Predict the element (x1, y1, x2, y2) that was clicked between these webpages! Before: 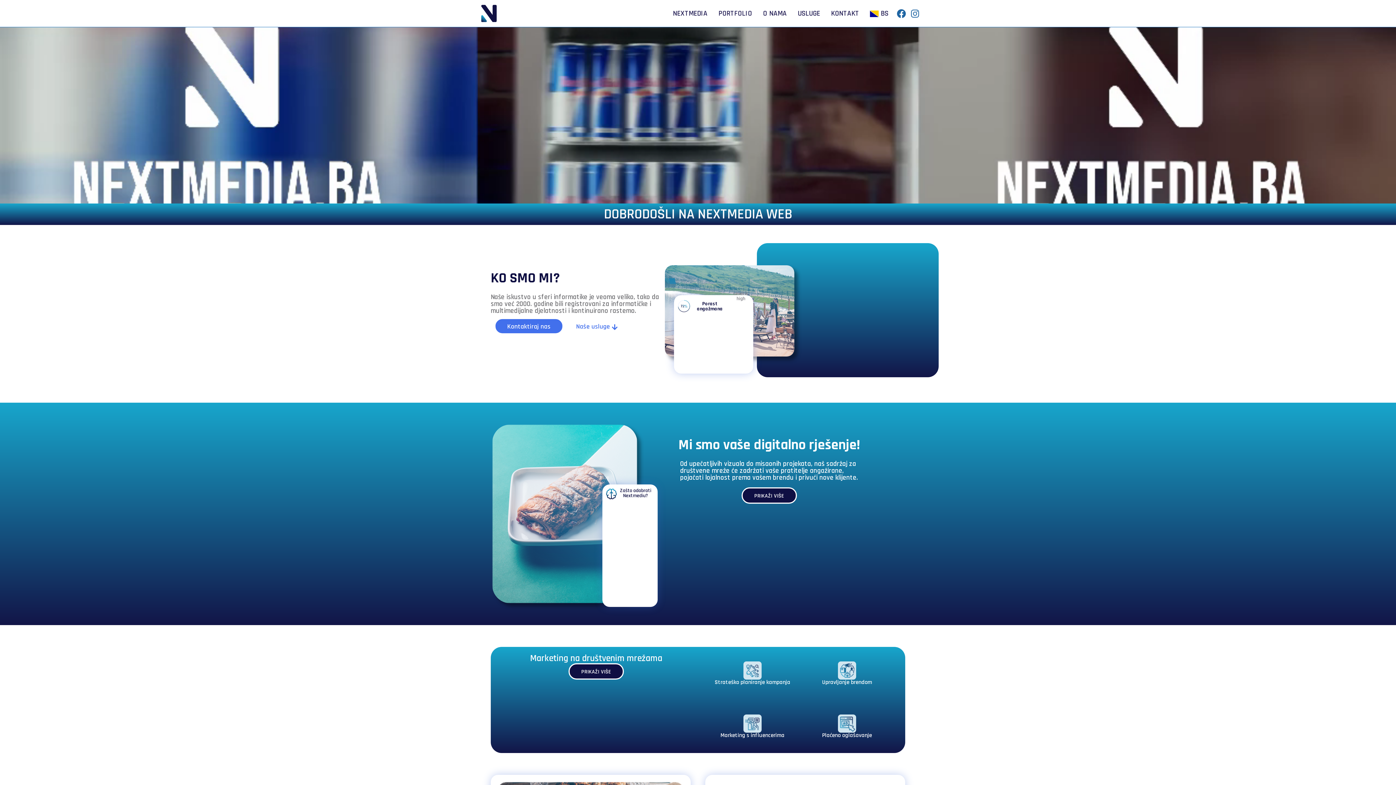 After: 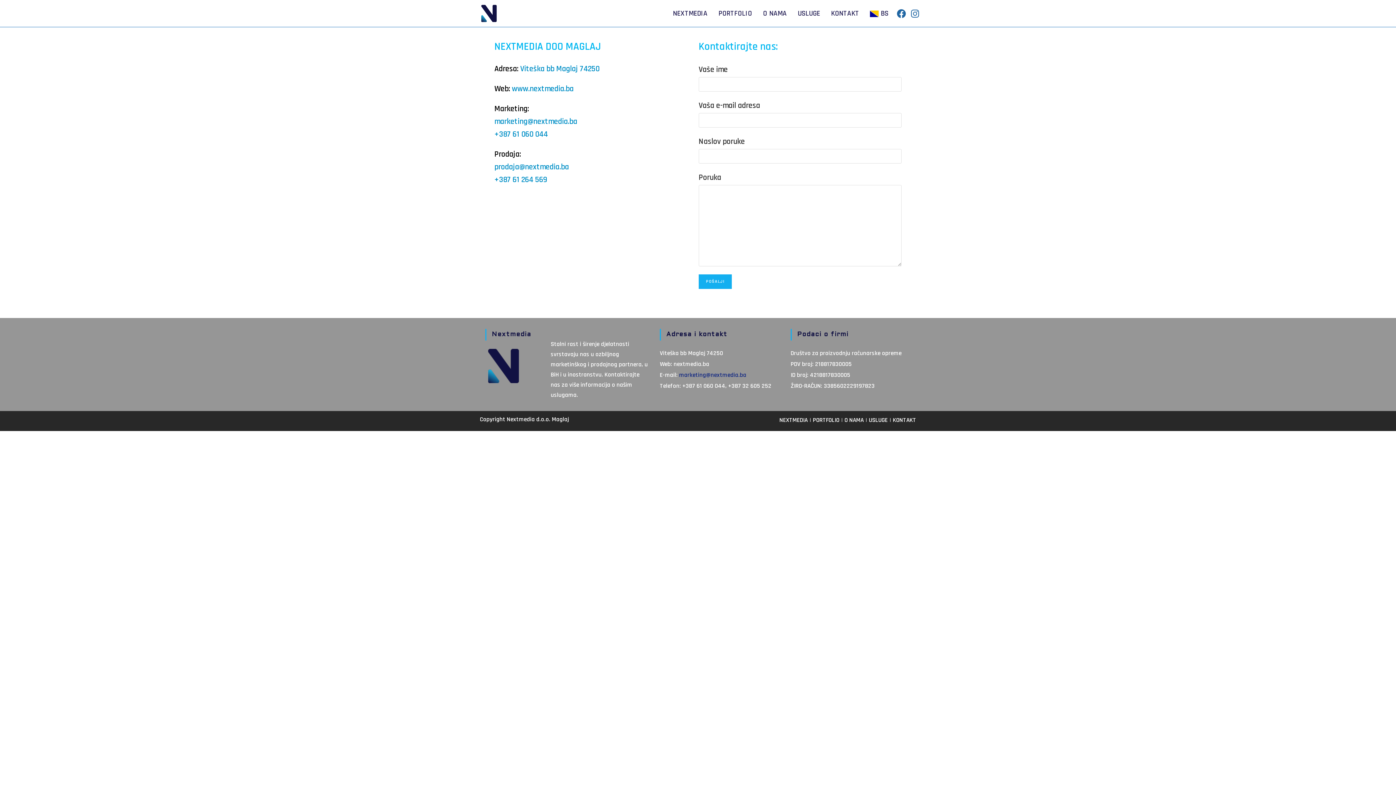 Action: bbox: (494, 318, 563, 334) label: Kontaktiraj nas